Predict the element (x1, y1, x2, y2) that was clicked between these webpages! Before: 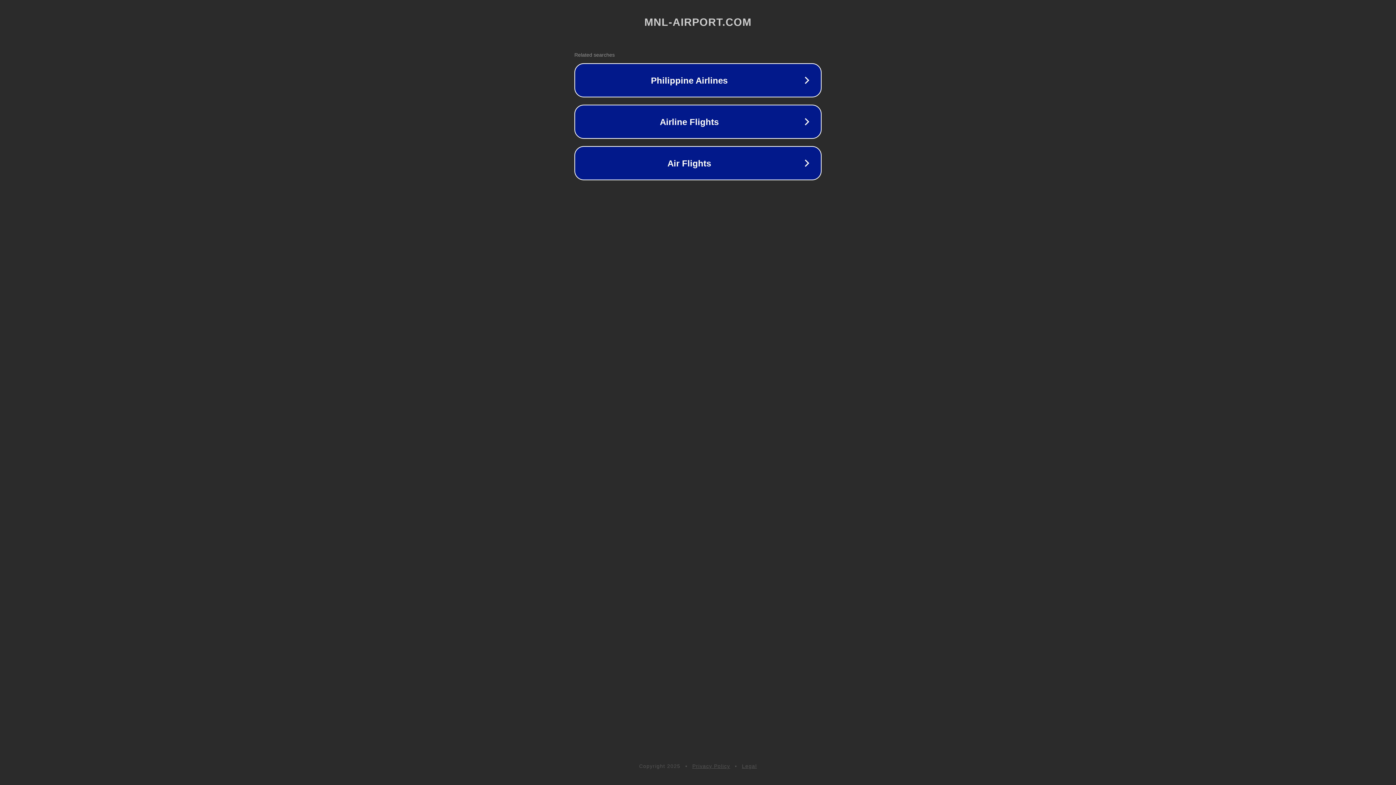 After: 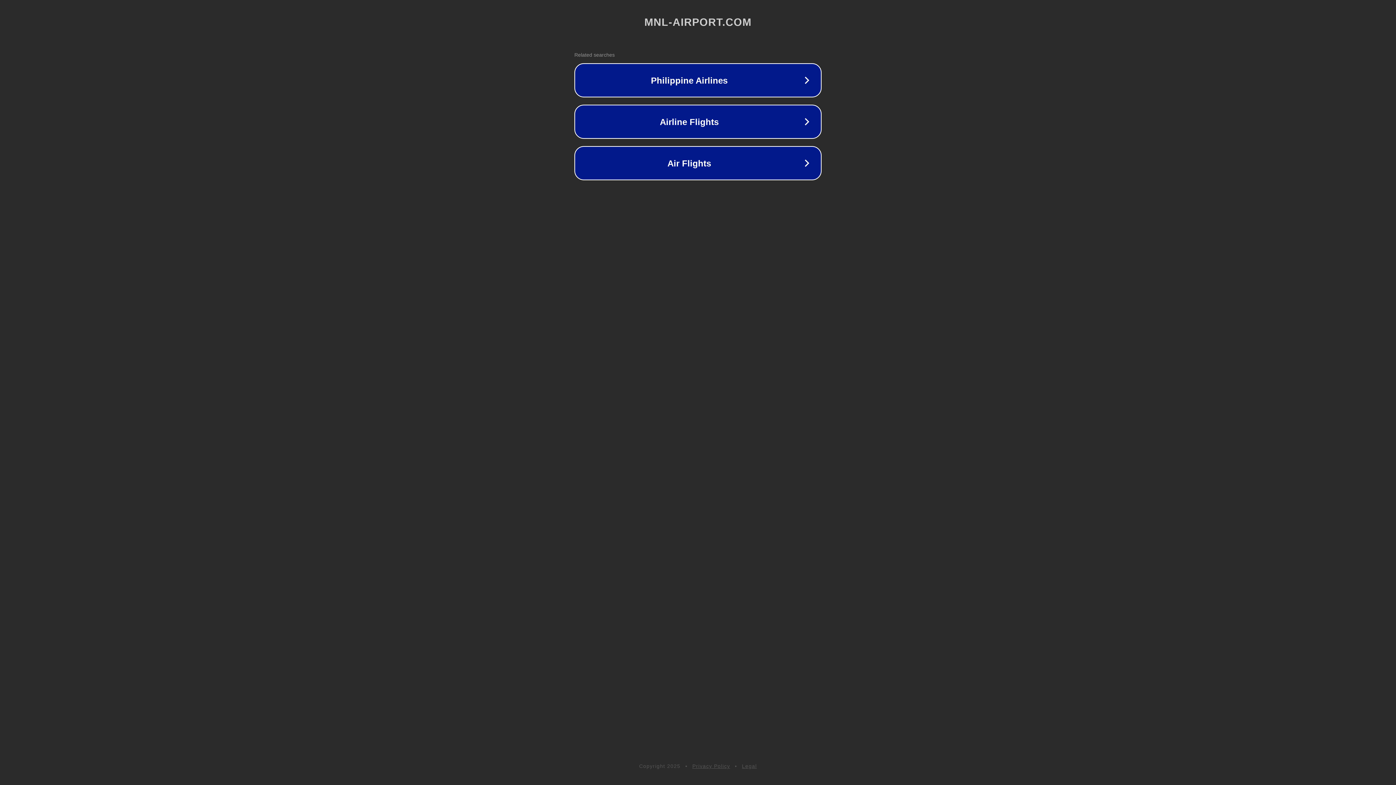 Action: bbox: (692, 763, 730, 769) label: Privacy Policy